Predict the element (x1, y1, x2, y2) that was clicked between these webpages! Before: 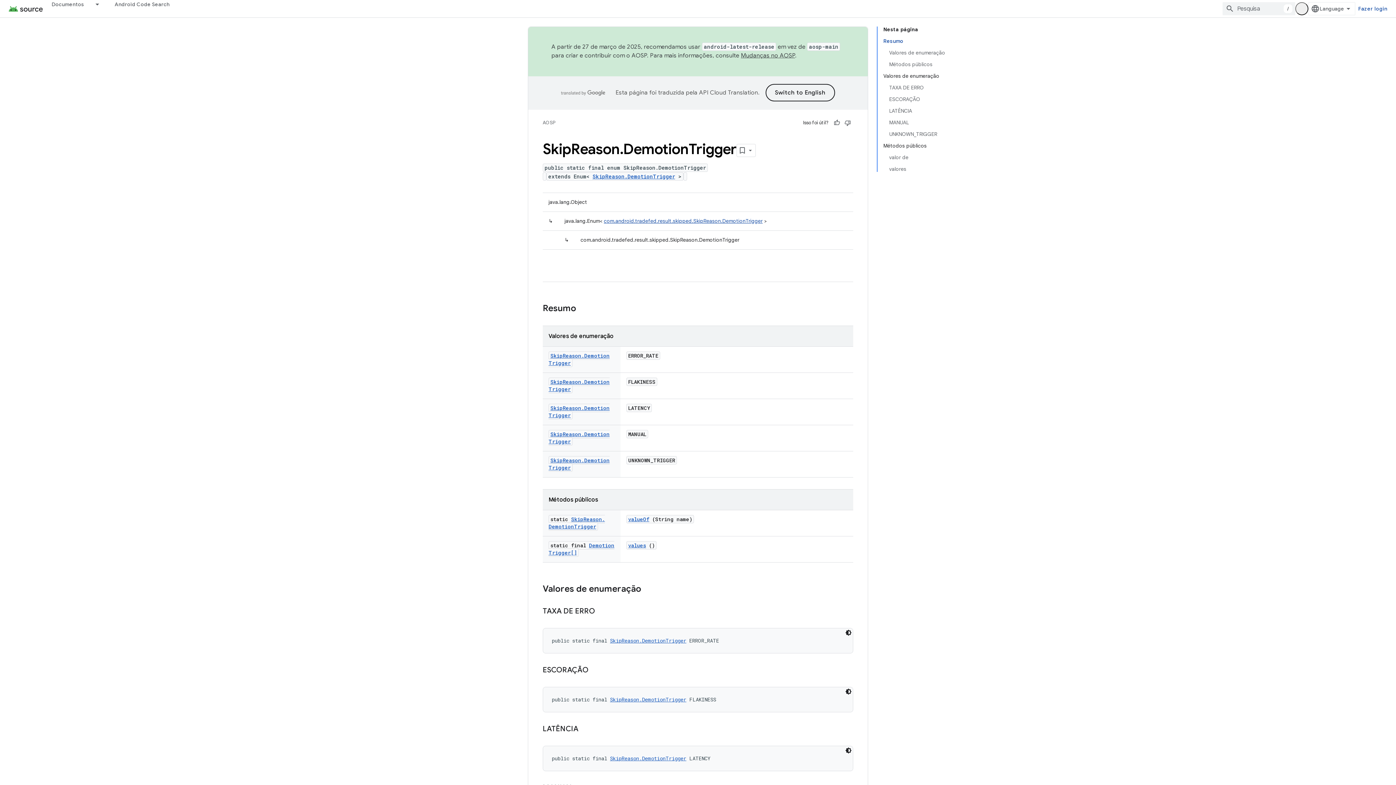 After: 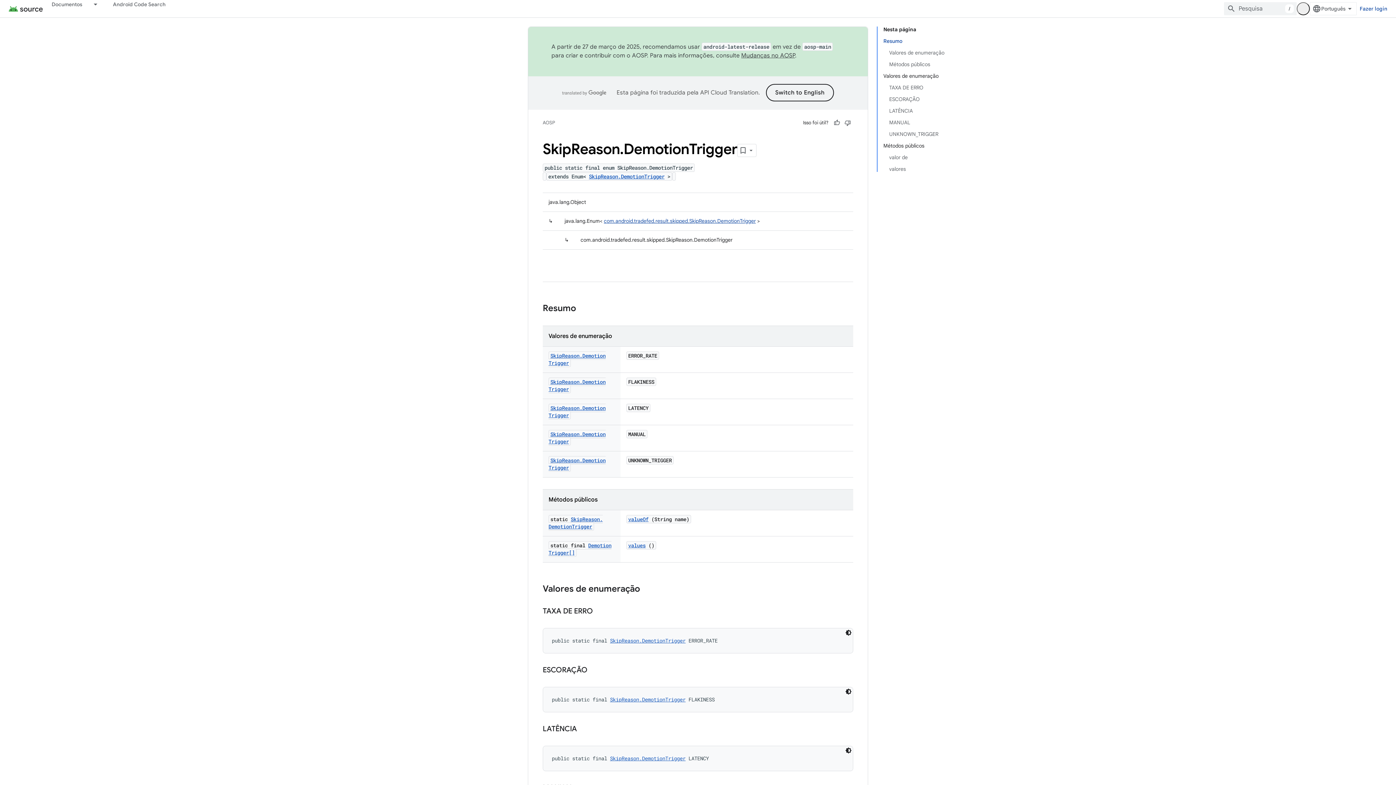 Action: bbox: (604, 217, 762, 224) label: com.android.tradefed.result.skipped.SkipReason.DemotionTrigger